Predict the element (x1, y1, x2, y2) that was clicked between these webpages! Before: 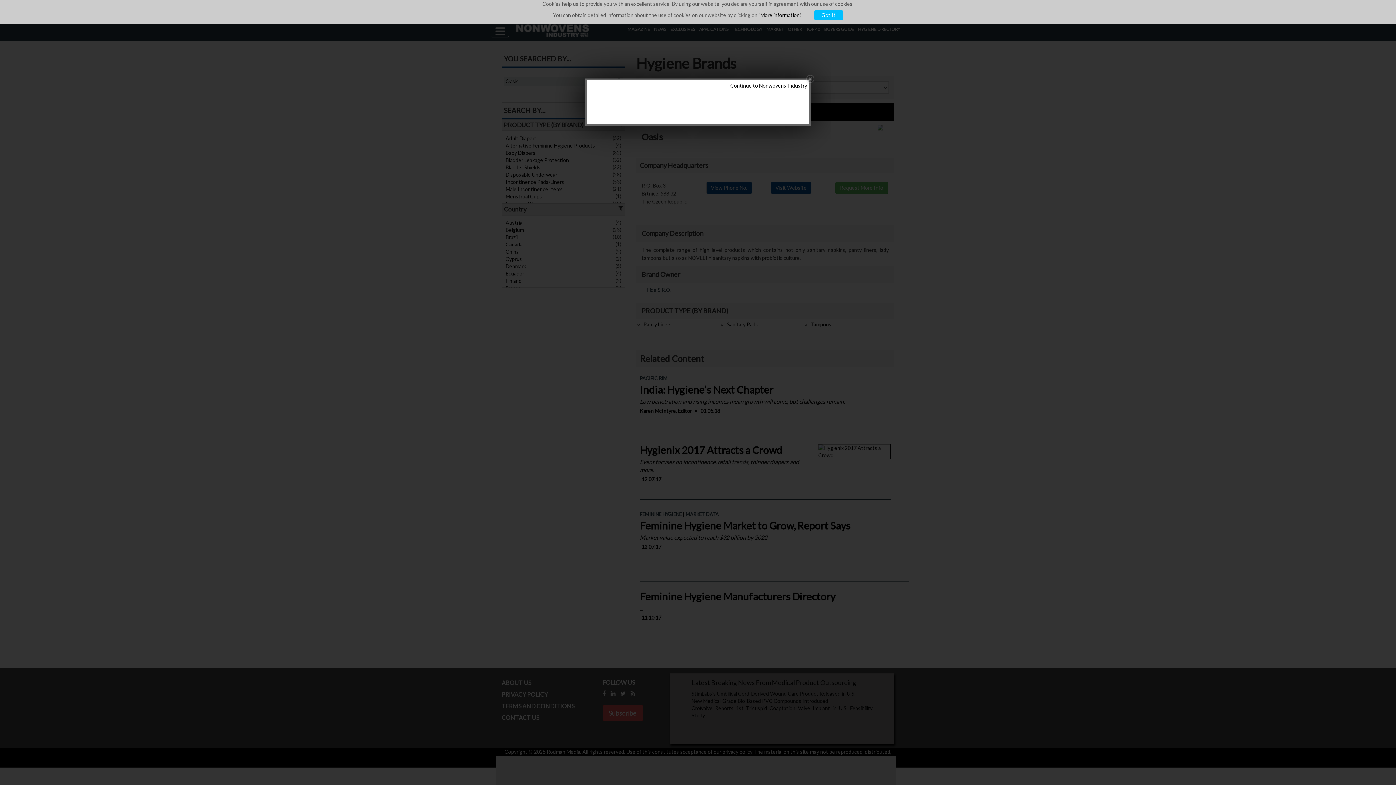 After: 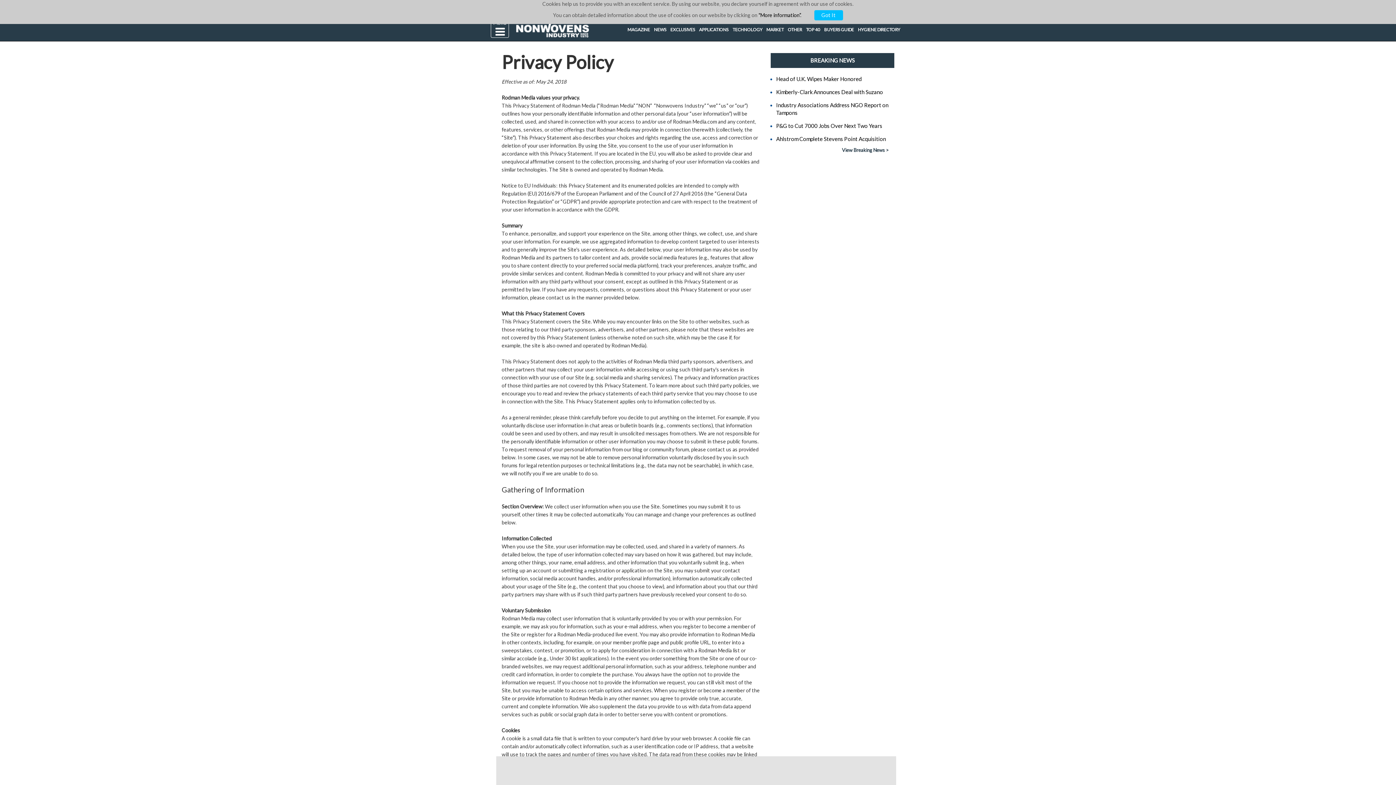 Action: bbox: (758, 12, 801, 18) label: "More information”.